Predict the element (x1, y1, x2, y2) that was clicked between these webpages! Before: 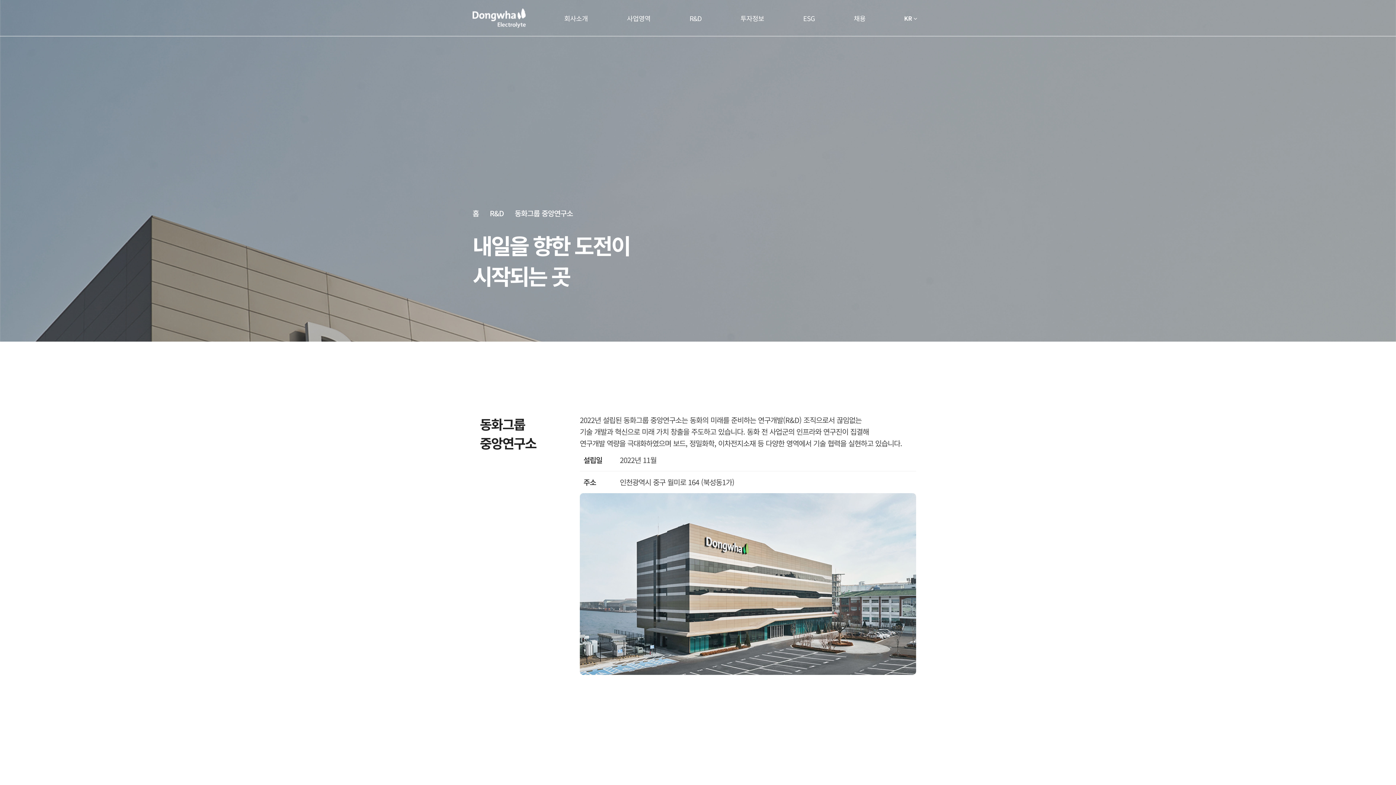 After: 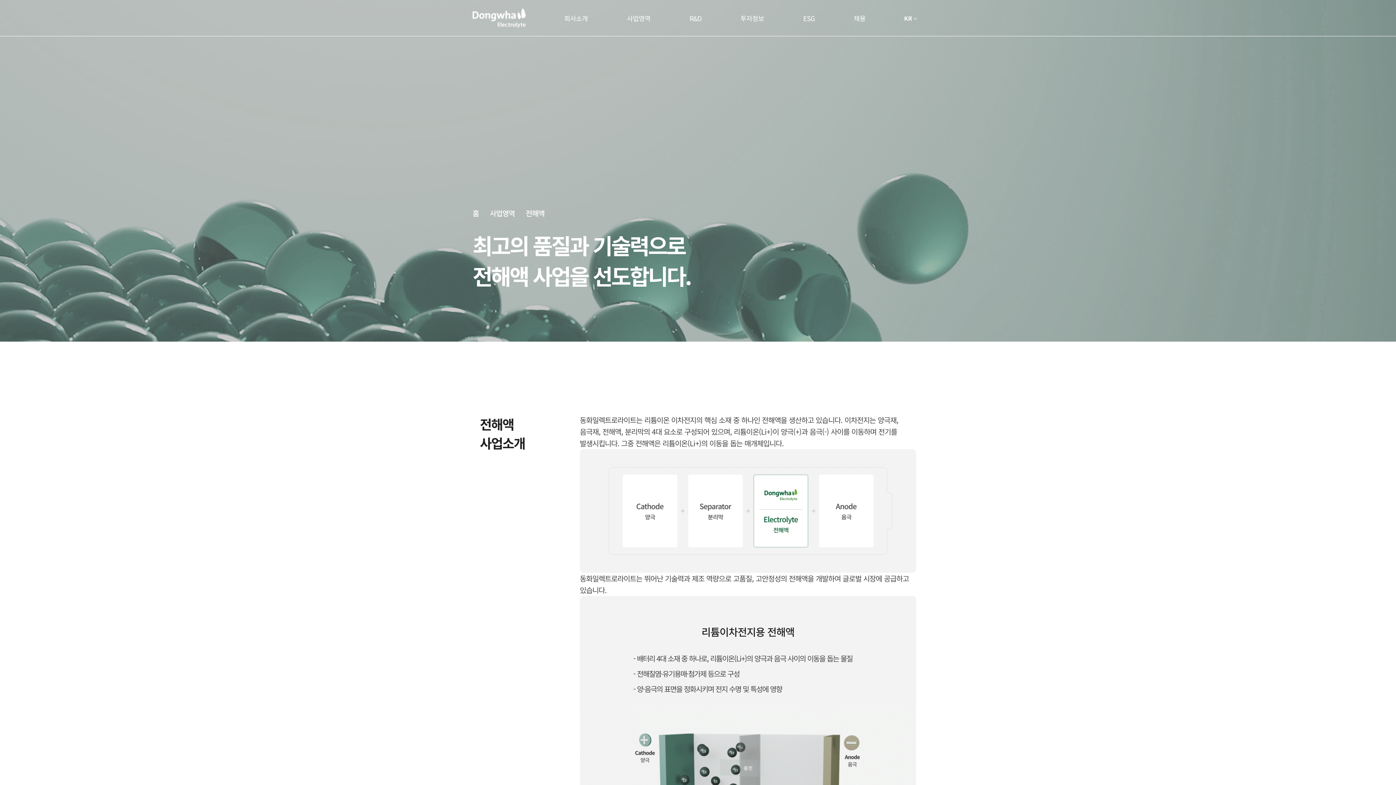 Action: bbox: (627, 13, 650, 22) label: 사업영역